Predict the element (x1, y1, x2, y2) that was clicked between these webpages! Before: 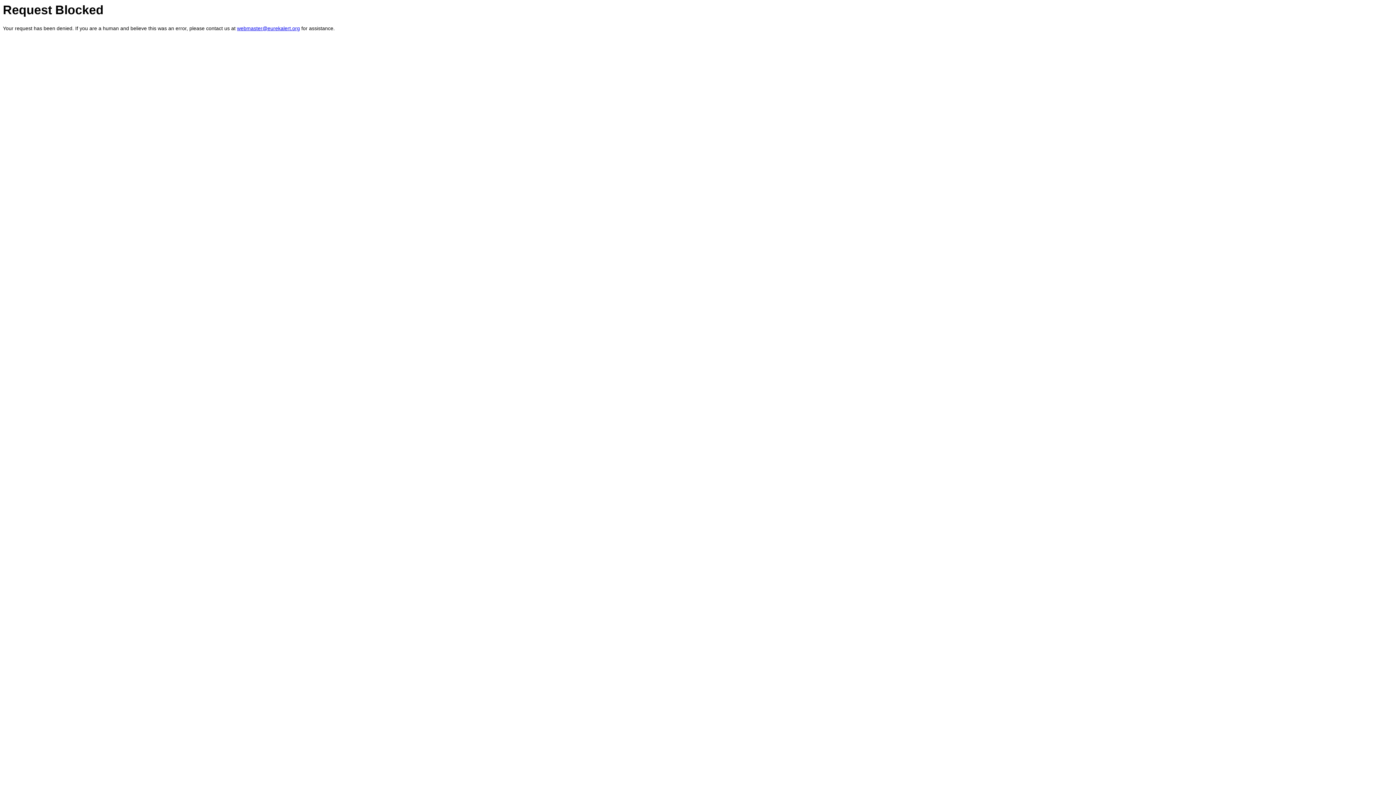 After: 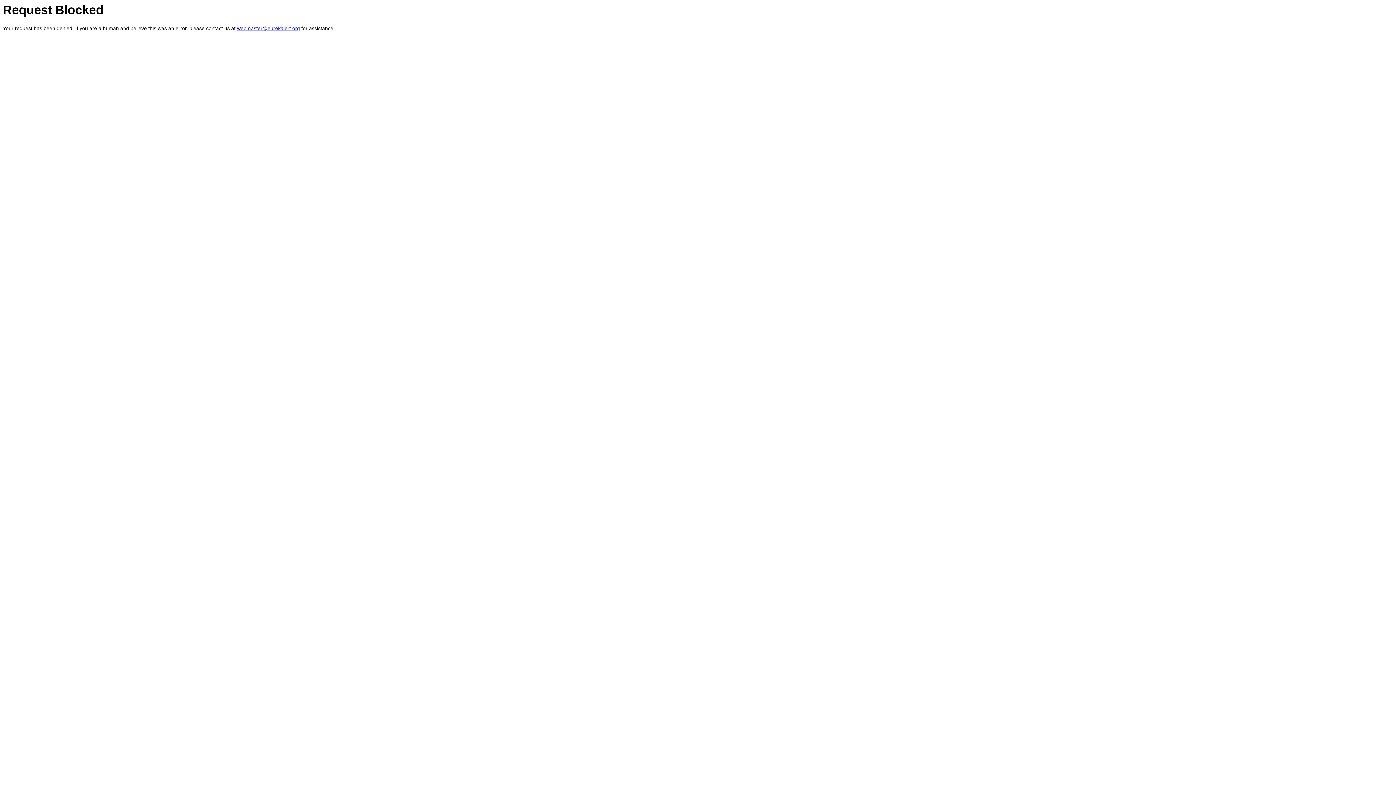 Action: label: webmaster@eurekalert.org bbox: (237, 25, 300, 31)